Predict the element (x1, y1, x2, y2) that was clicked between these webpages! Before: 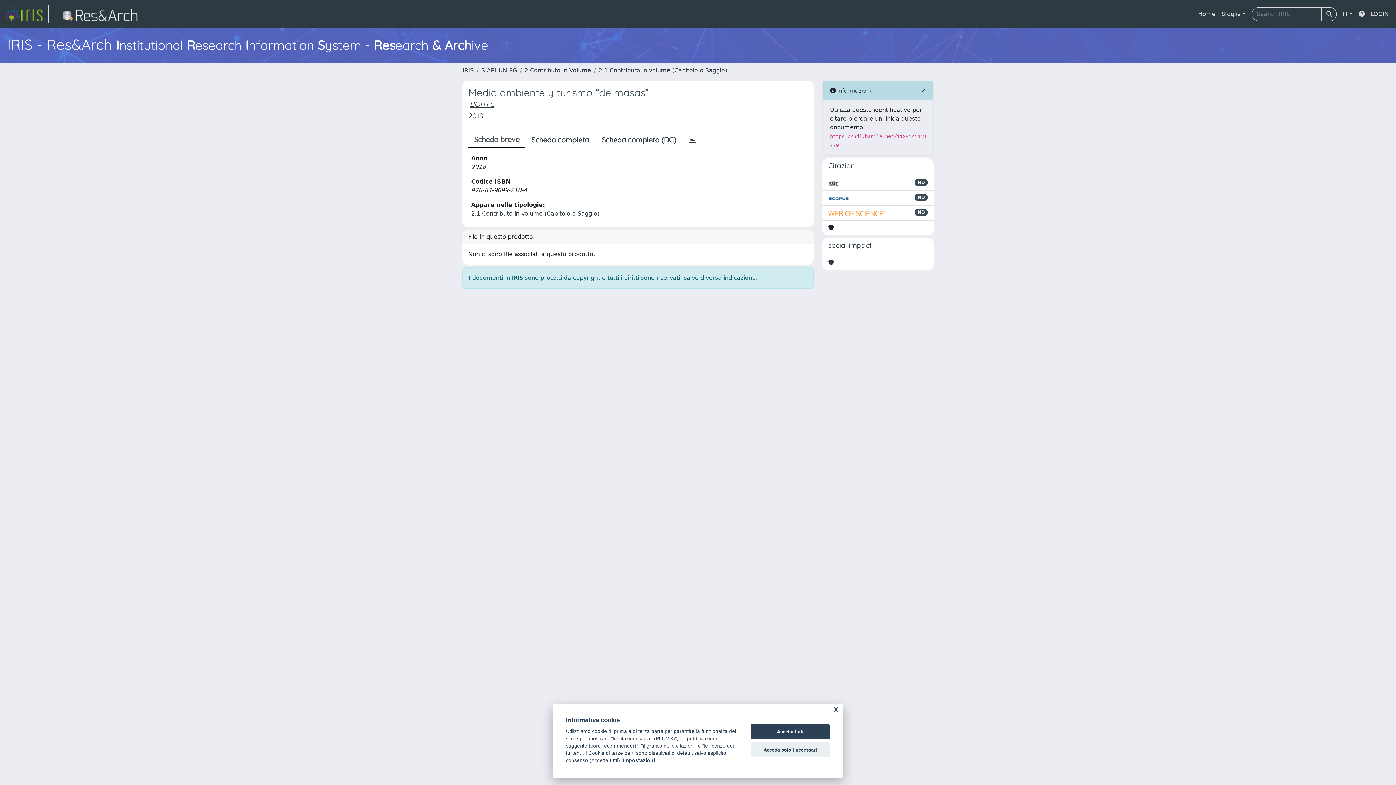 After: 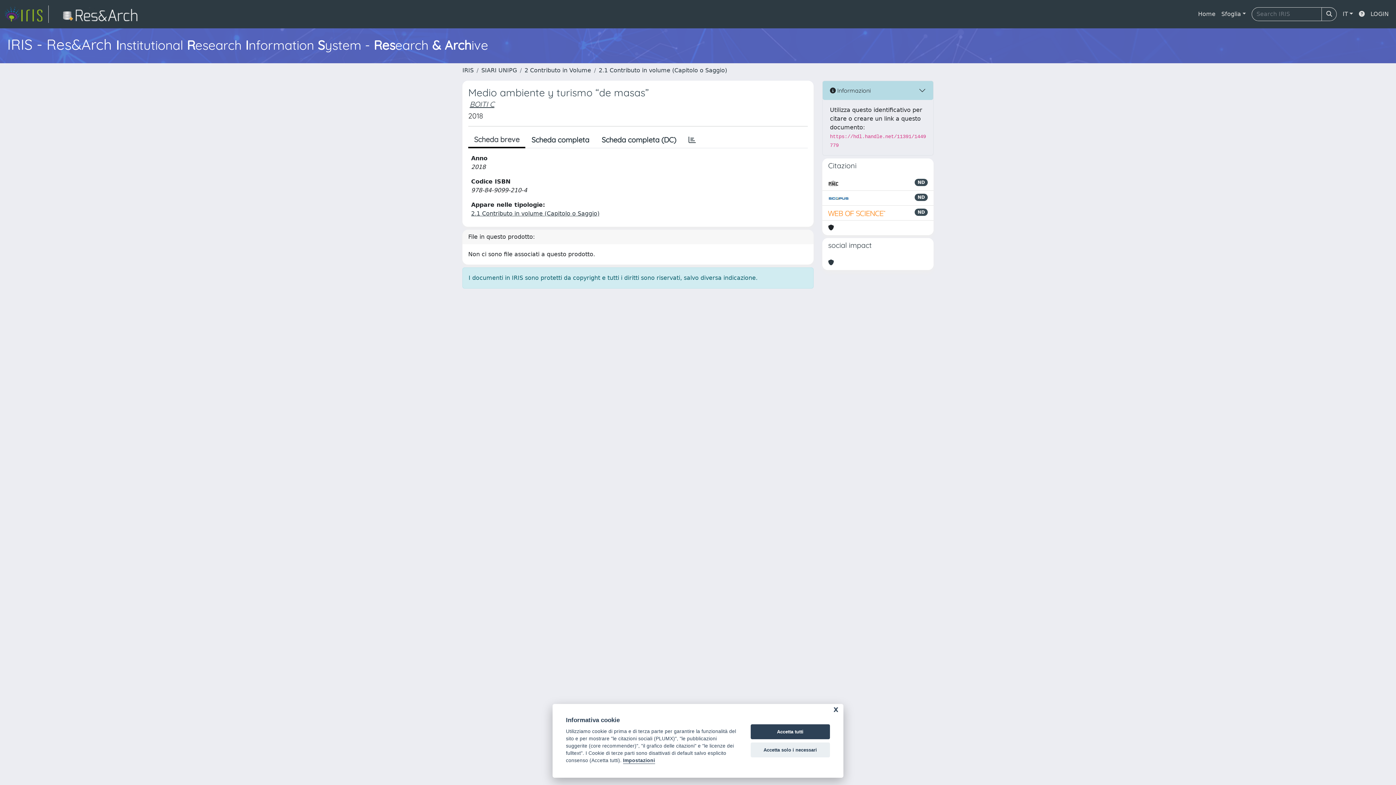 Action: bbox: (828, 193, 849, 202)